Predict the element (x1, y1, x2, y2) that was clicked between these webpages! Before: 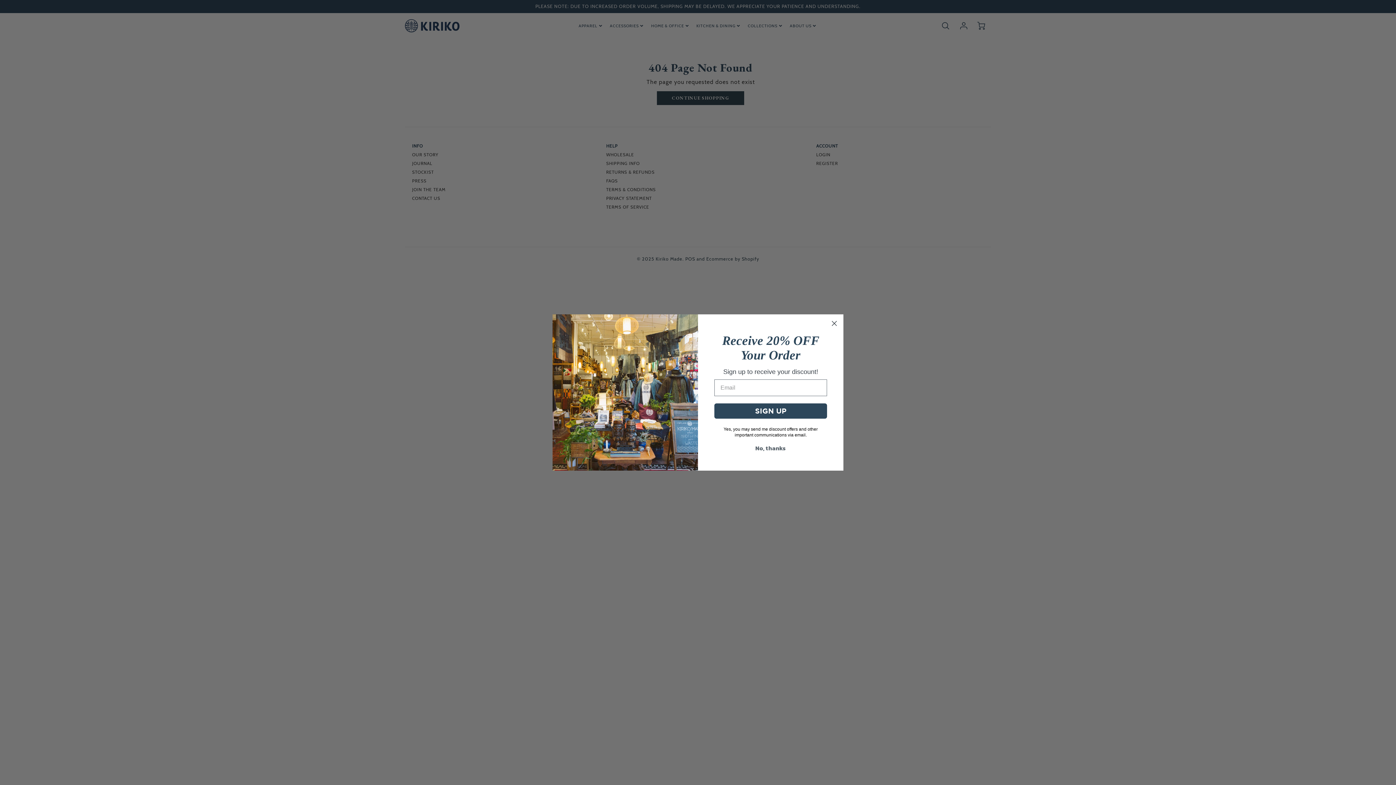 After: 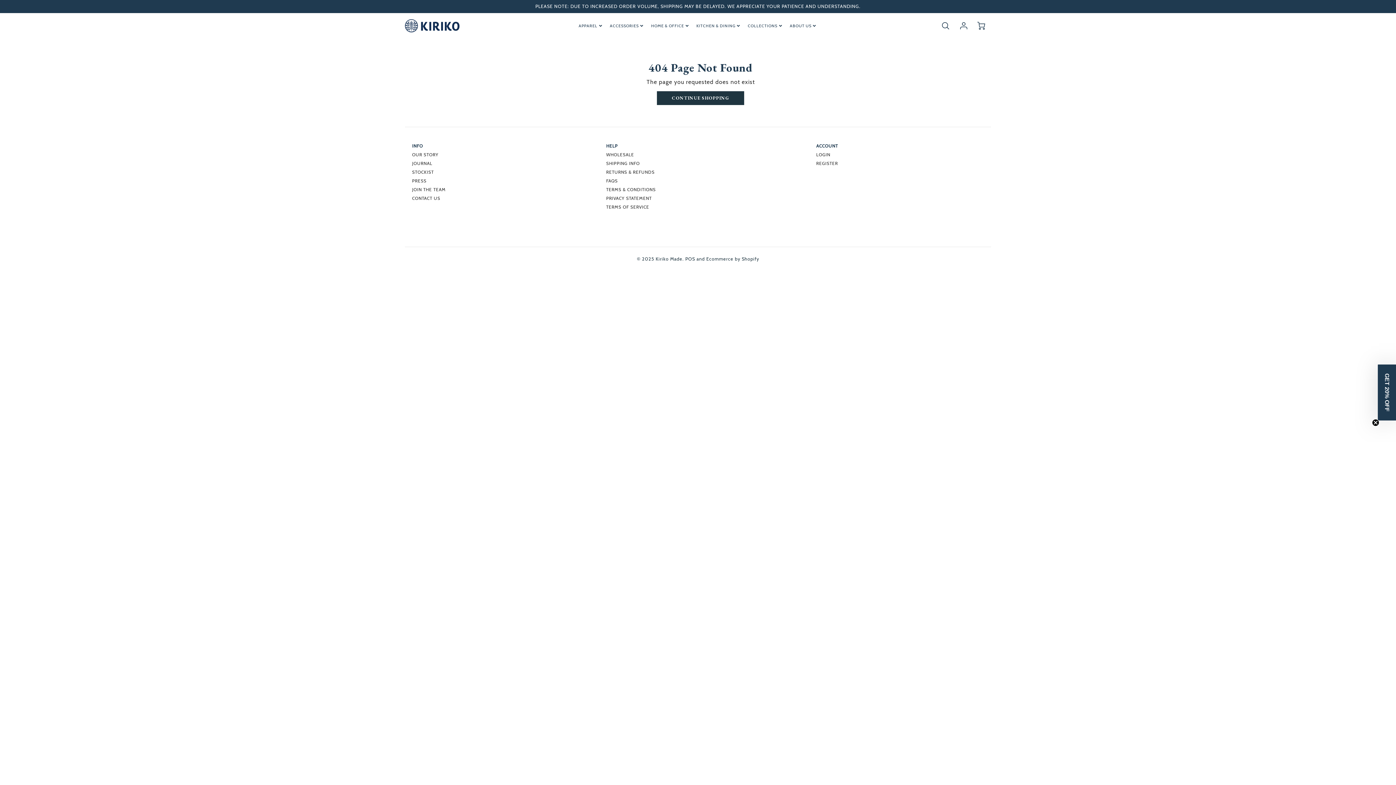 Action: label: No, thanks bbox: (714, 457, 827, 470)